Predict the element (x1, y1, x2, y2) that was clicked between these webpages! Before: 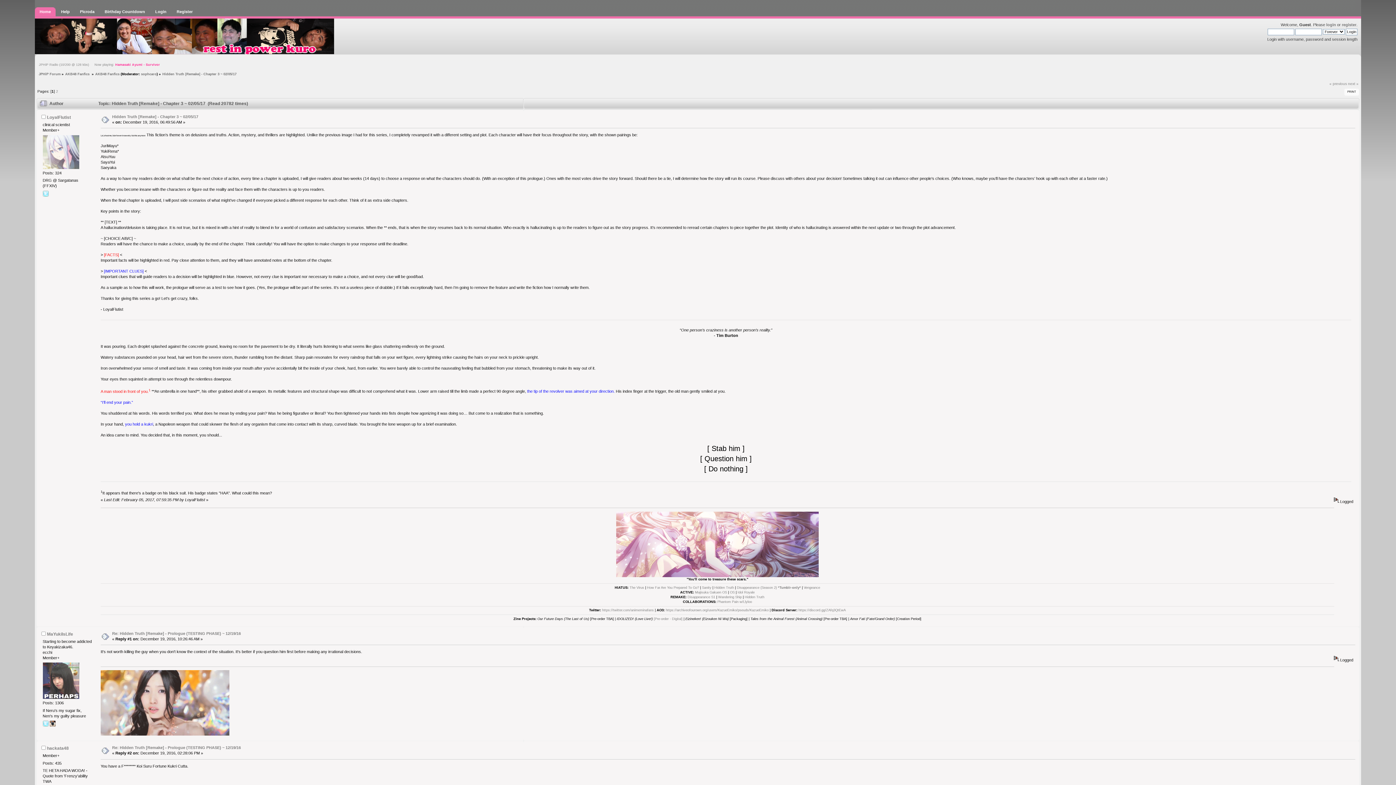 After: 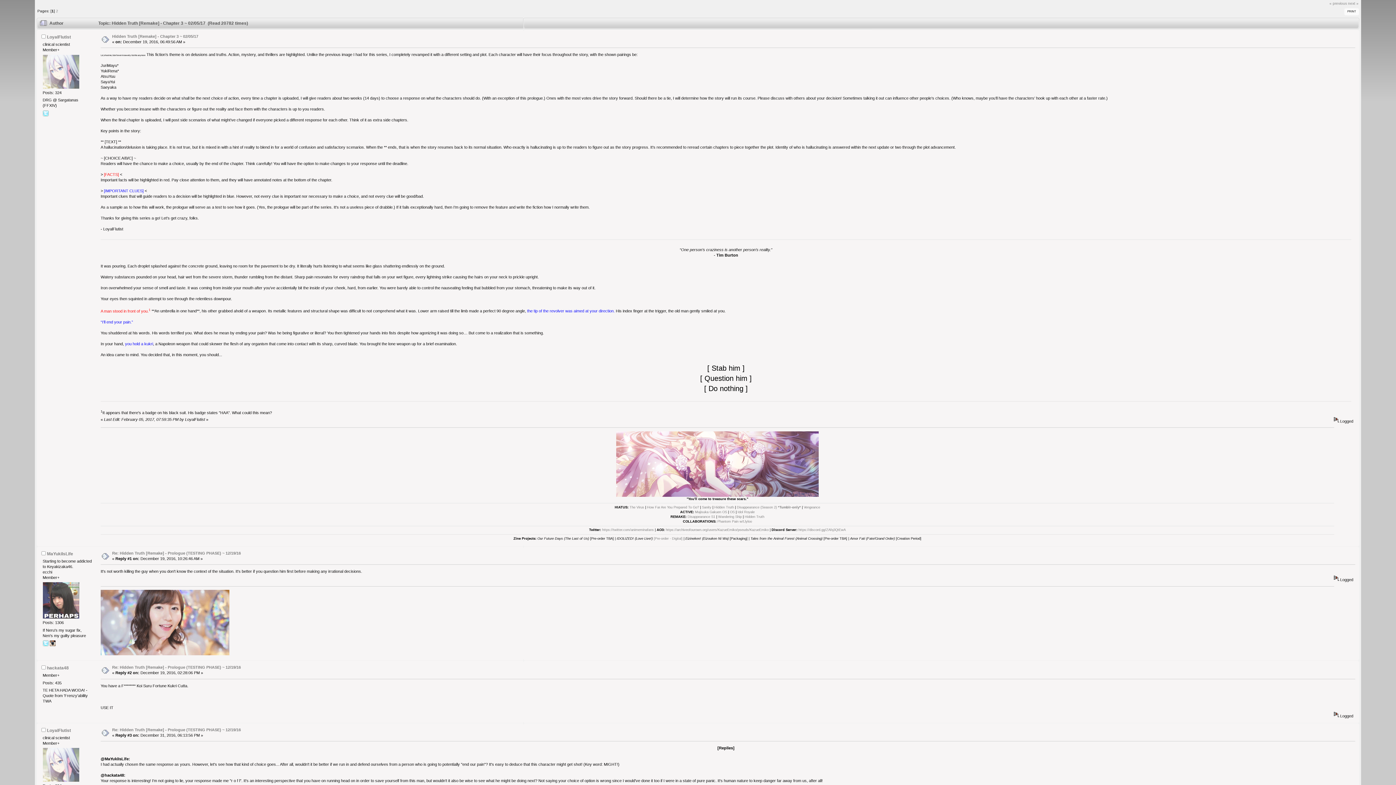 Action: bbox: (112, 114, 198, 118) label: Hidden Truth [Remake] - Chapter 3 ~ 02/05/17